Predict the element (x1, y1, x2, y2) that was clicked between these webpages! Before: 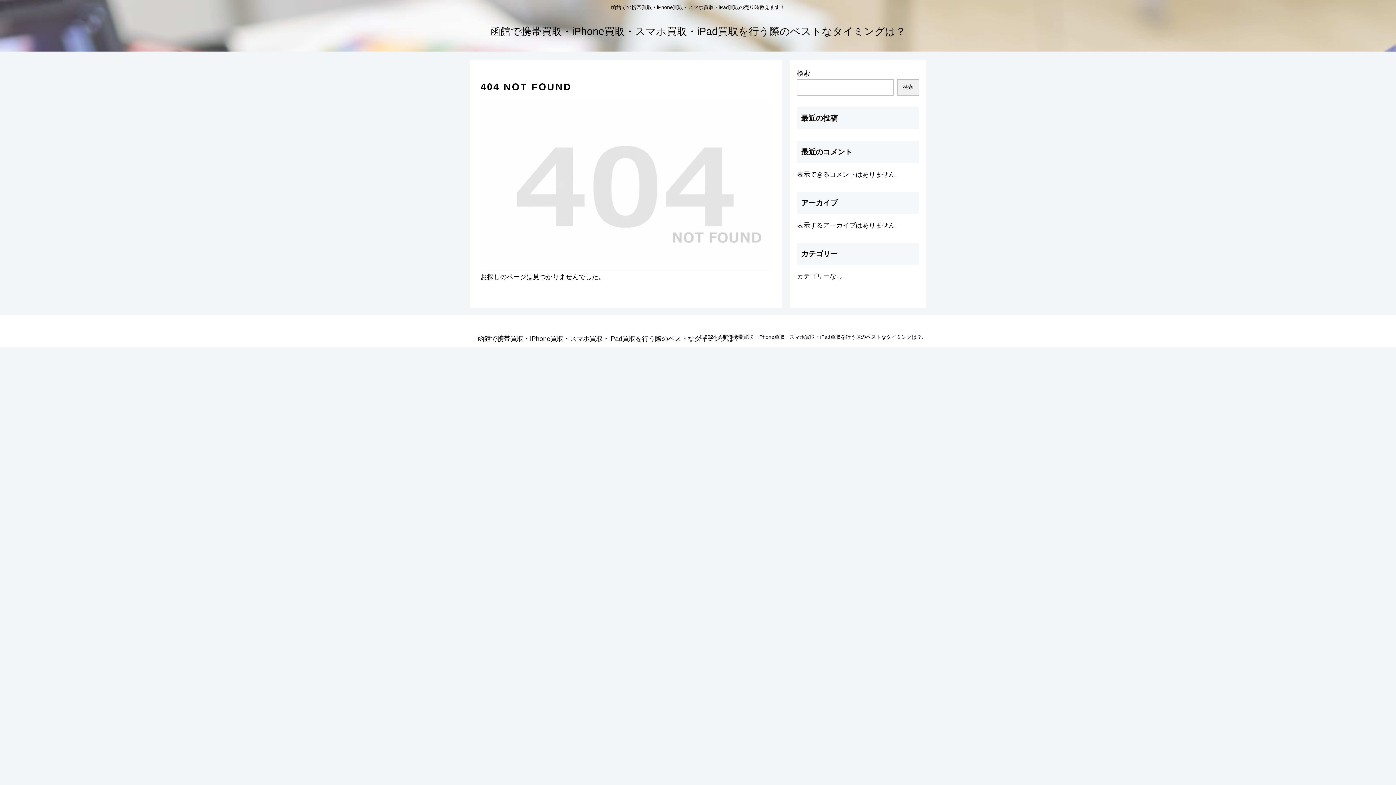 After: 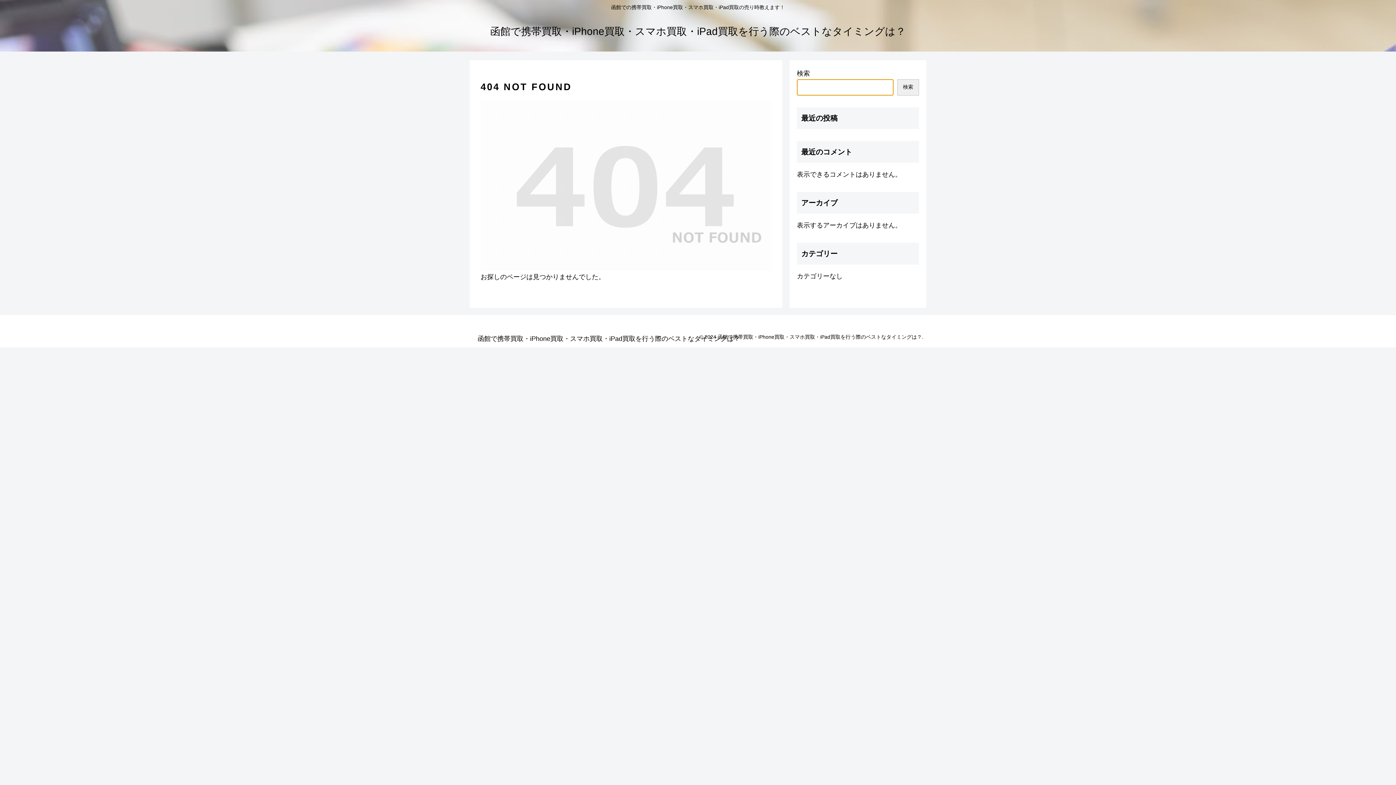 Action: label: 検索 bbox: (897, 79, 919, 95)